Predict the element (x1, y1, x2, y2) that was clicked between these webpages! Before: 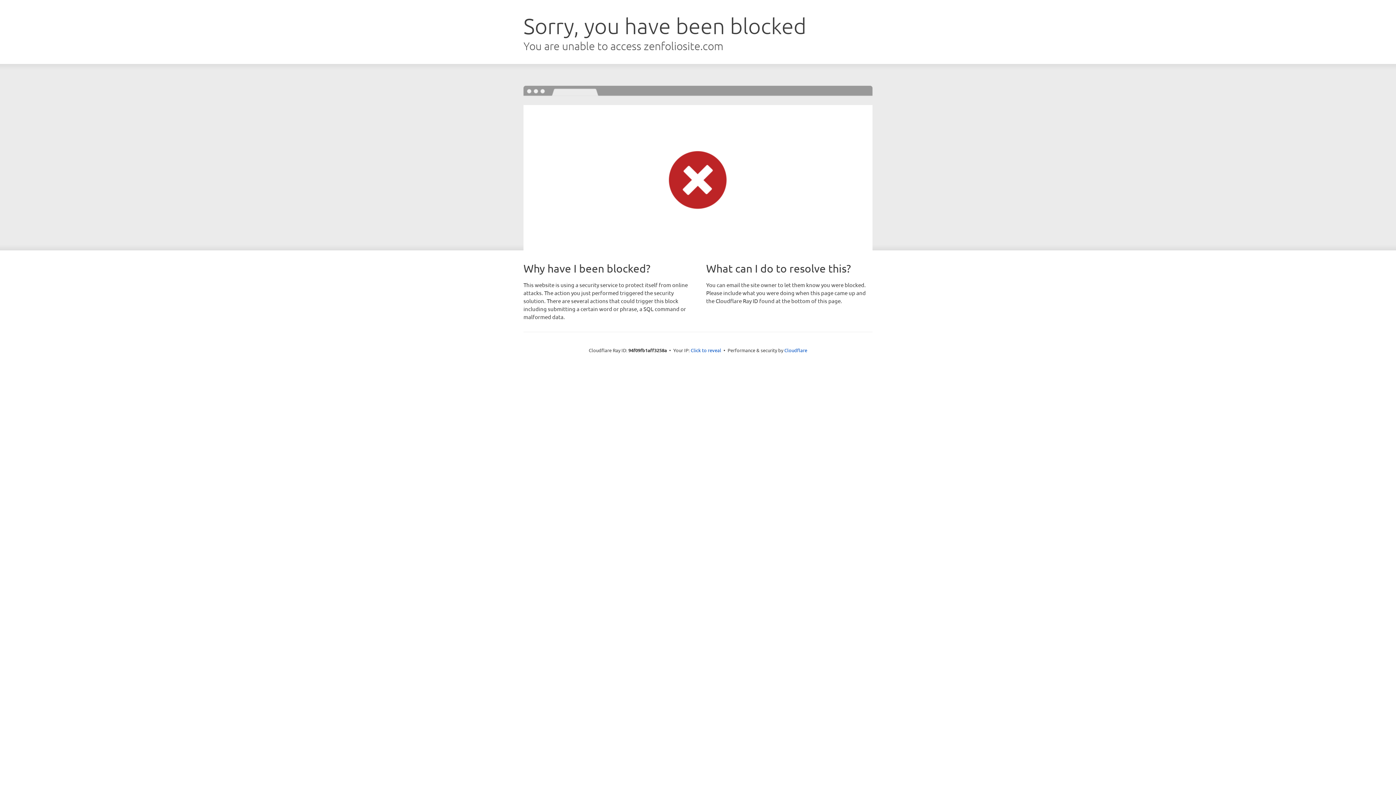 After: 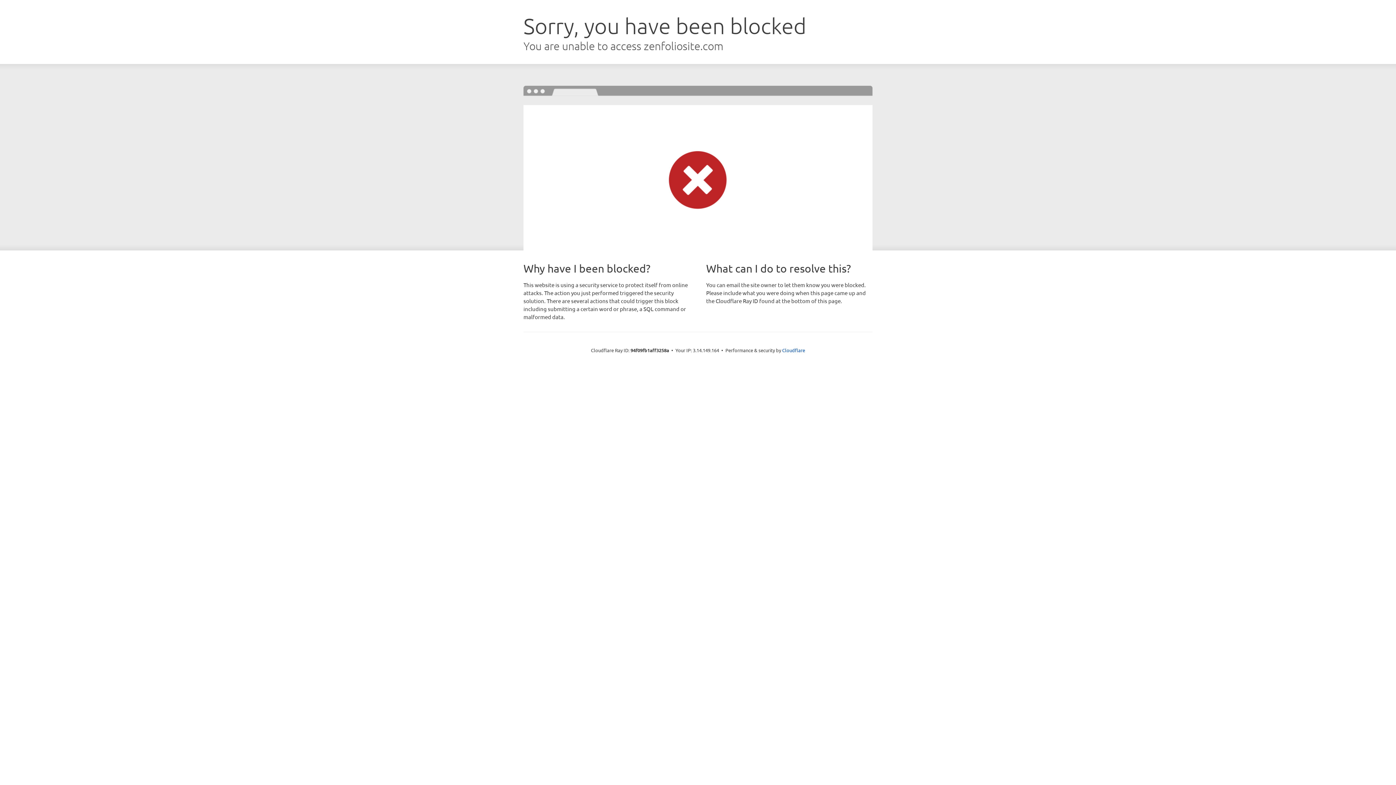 Action: bbox: (690, 346, 721, 353) label: Click to reveal